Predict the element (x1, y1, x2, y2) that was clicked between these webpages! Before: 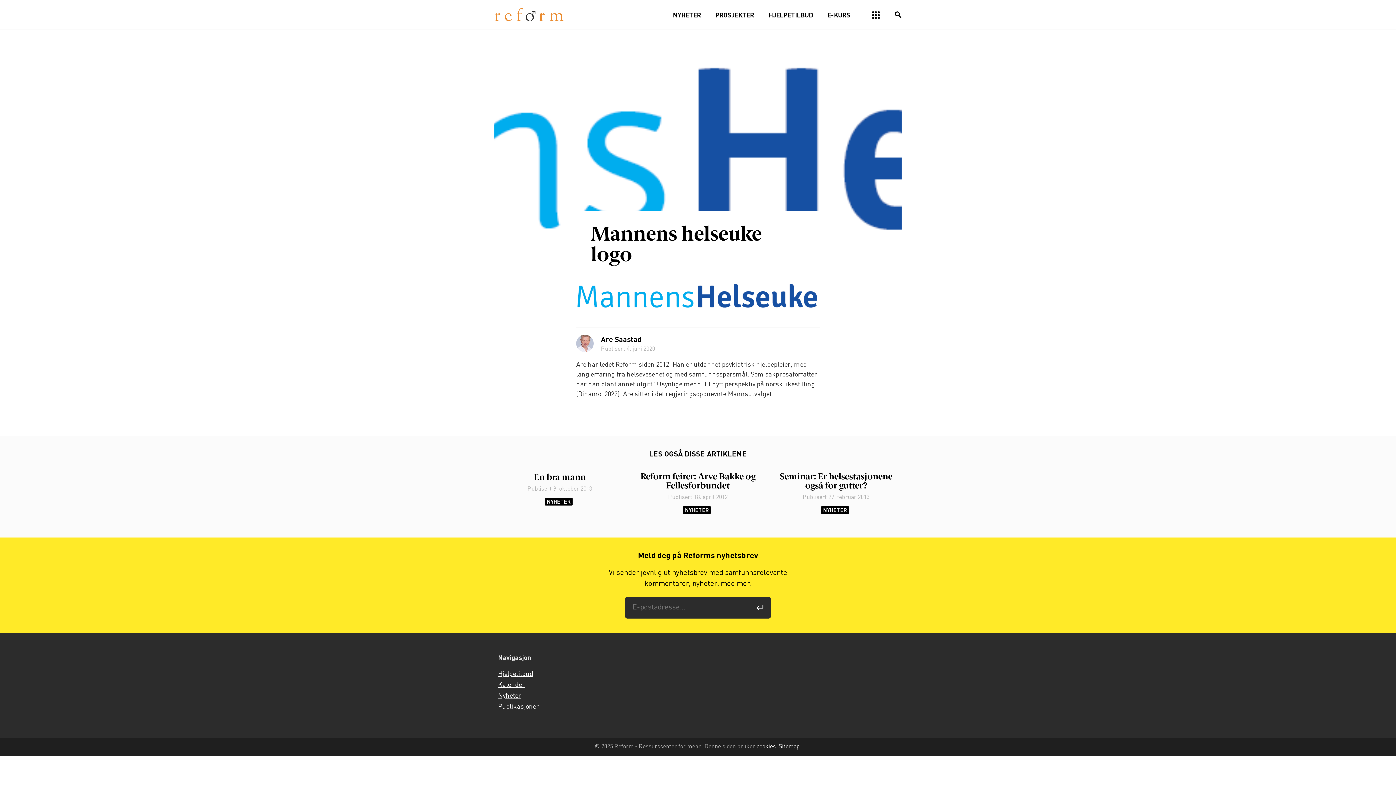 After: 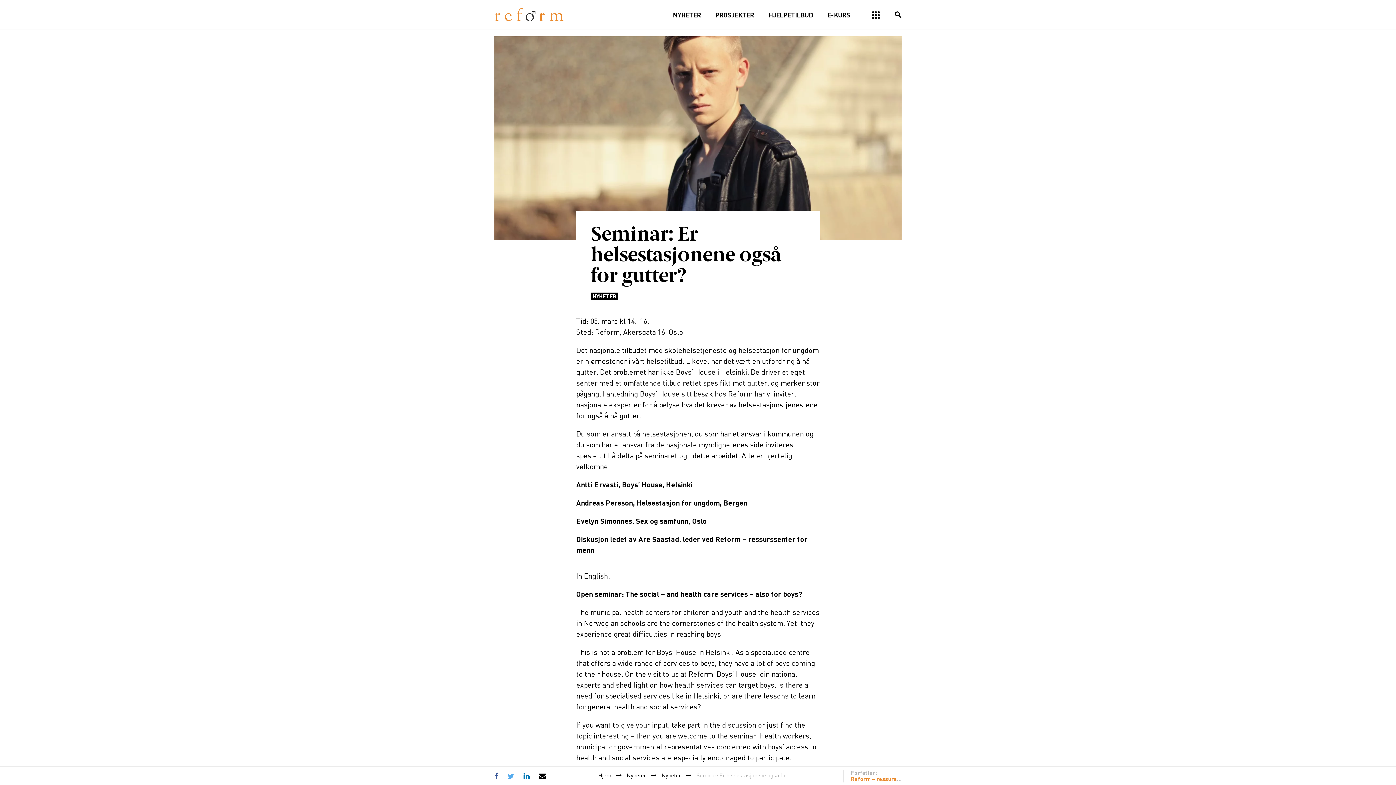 Action: bbox: (770, 472, 901, 491) label: Seminar: Er helsestasjonene også for gutter?